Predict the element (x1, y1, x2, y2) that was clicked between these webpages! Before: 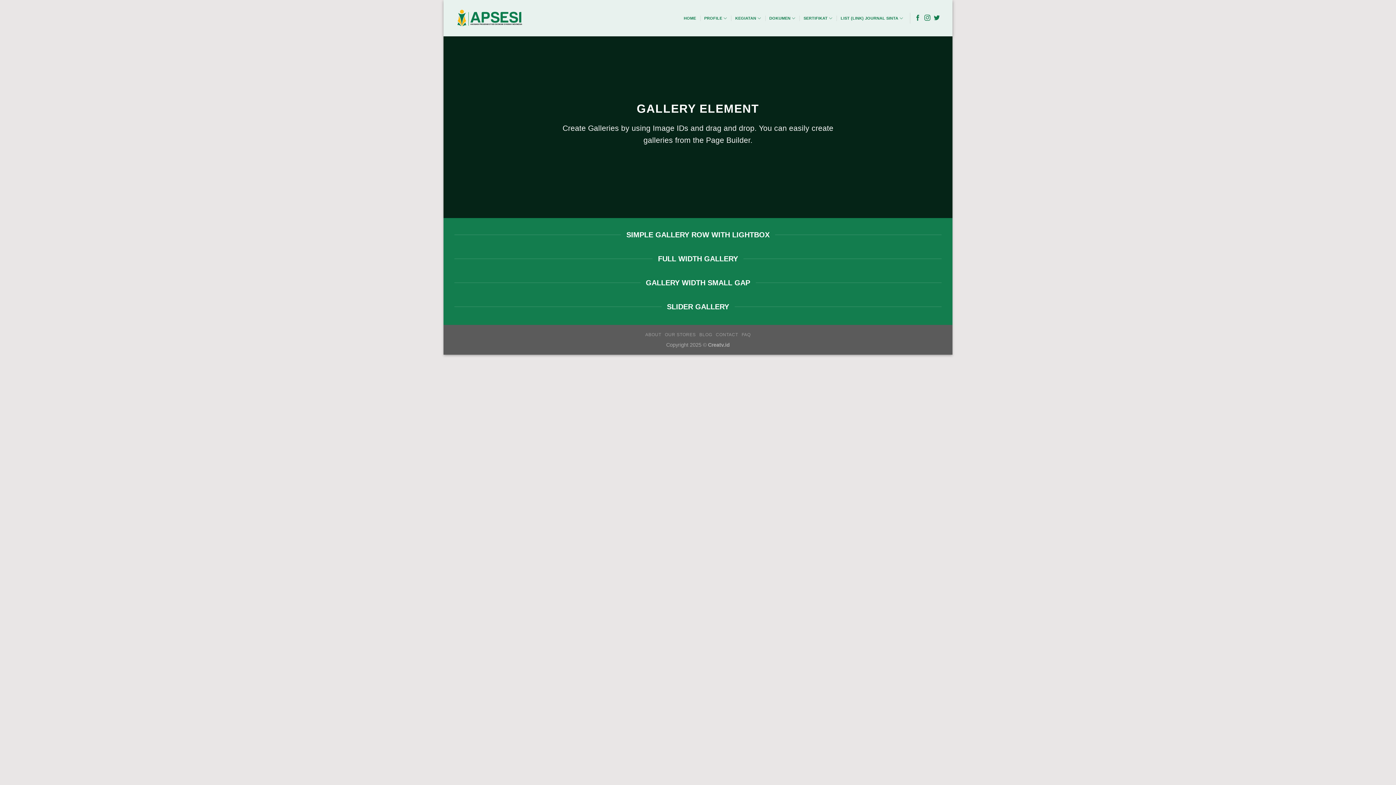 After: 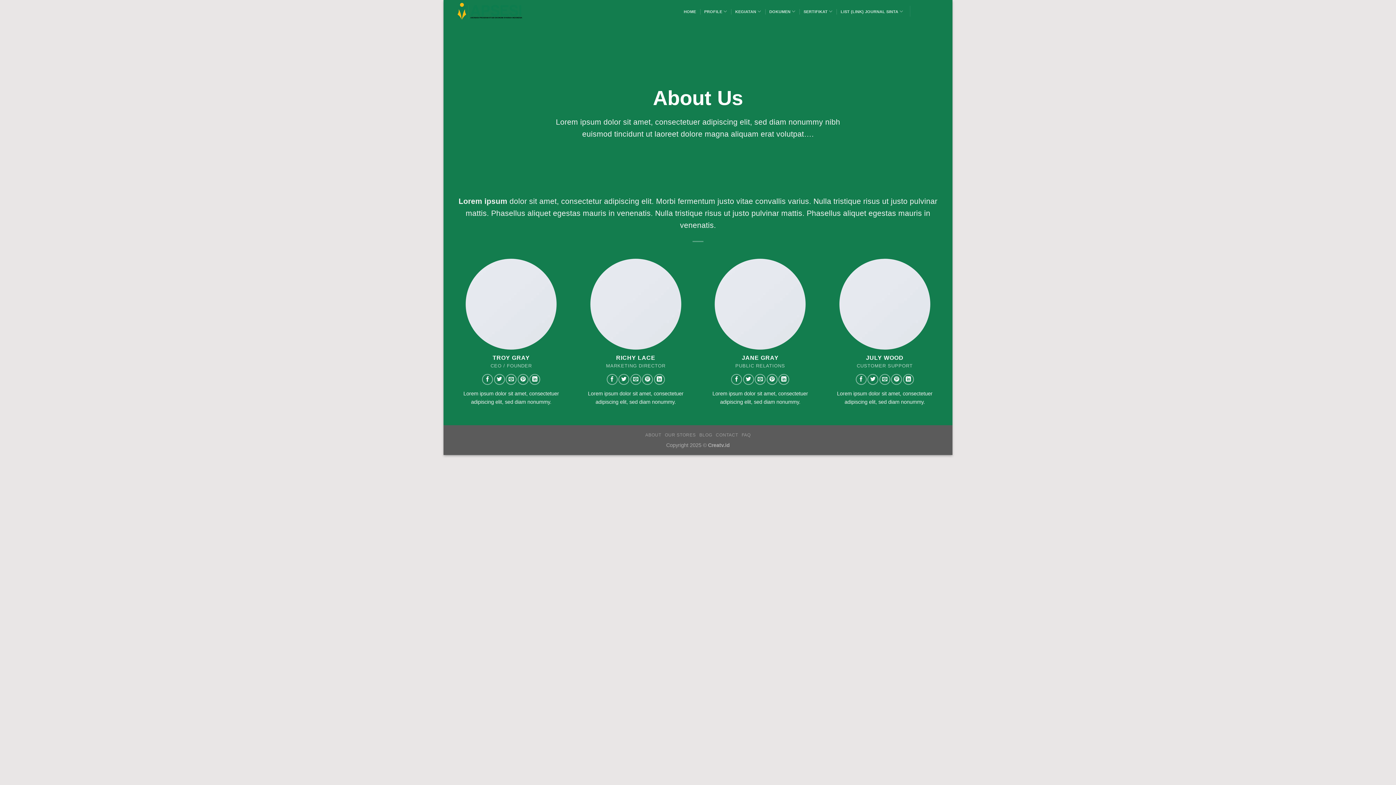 Action: bbox: (645, 332, 661, 337) label: ABOUT